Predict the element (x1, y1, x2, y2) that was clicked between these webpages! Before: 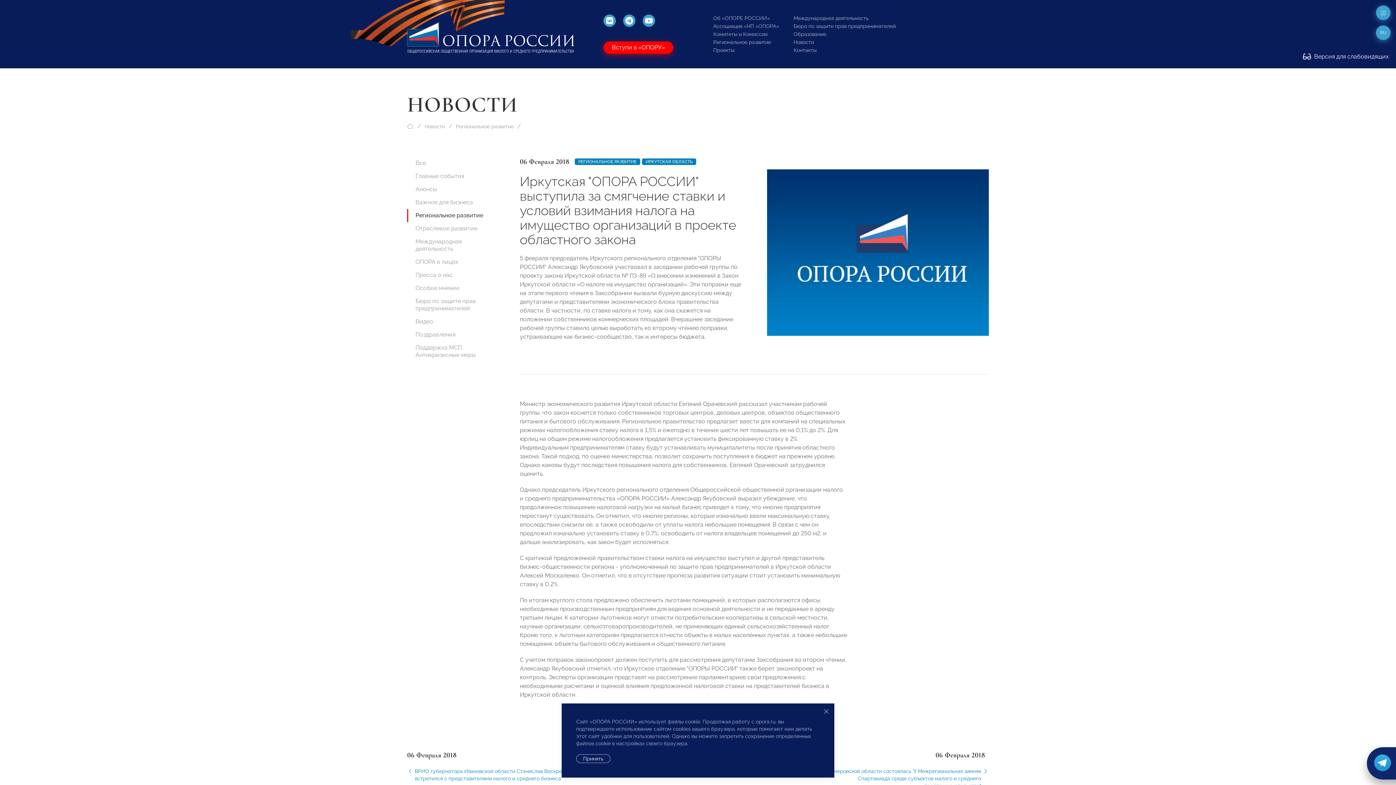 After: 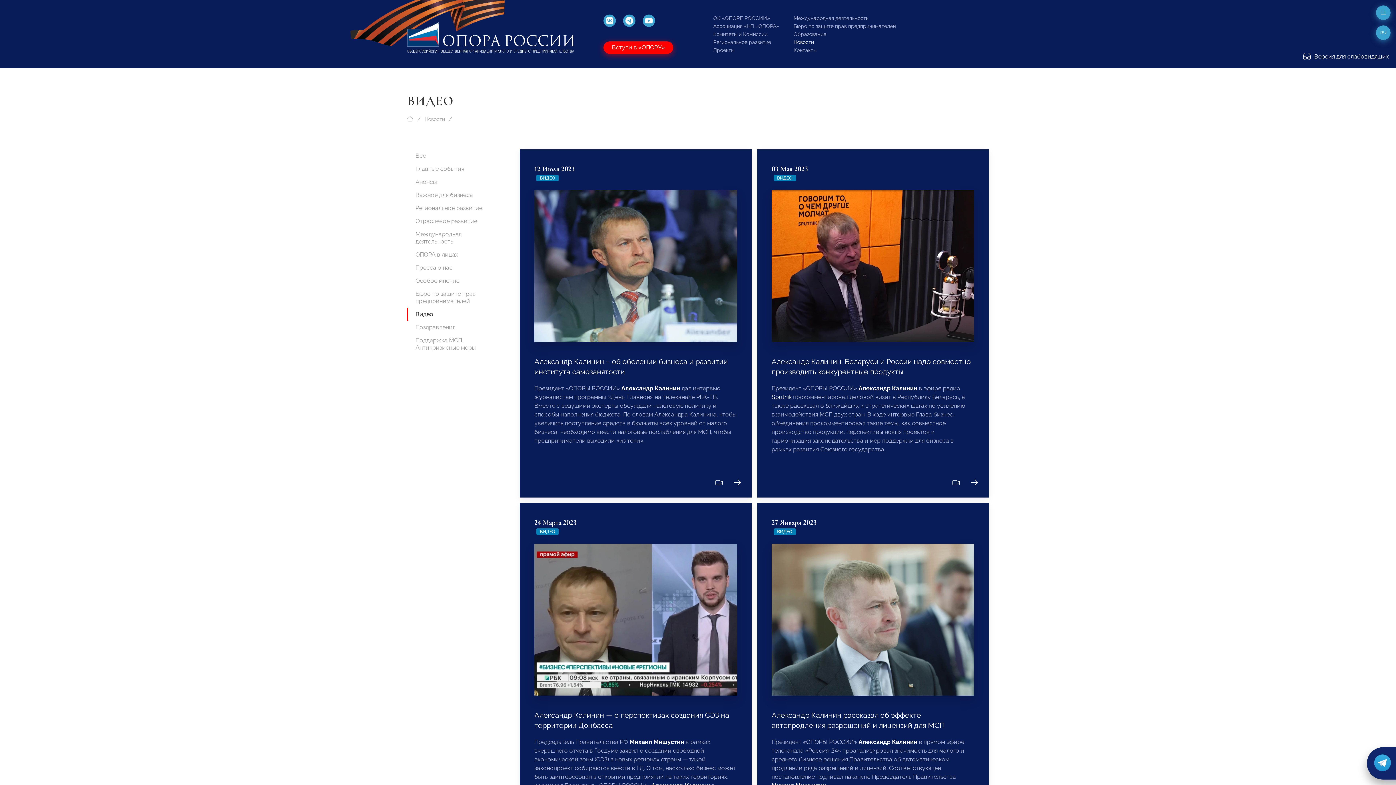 Action: label: Видео bbox: (407, 315, 494, 328)